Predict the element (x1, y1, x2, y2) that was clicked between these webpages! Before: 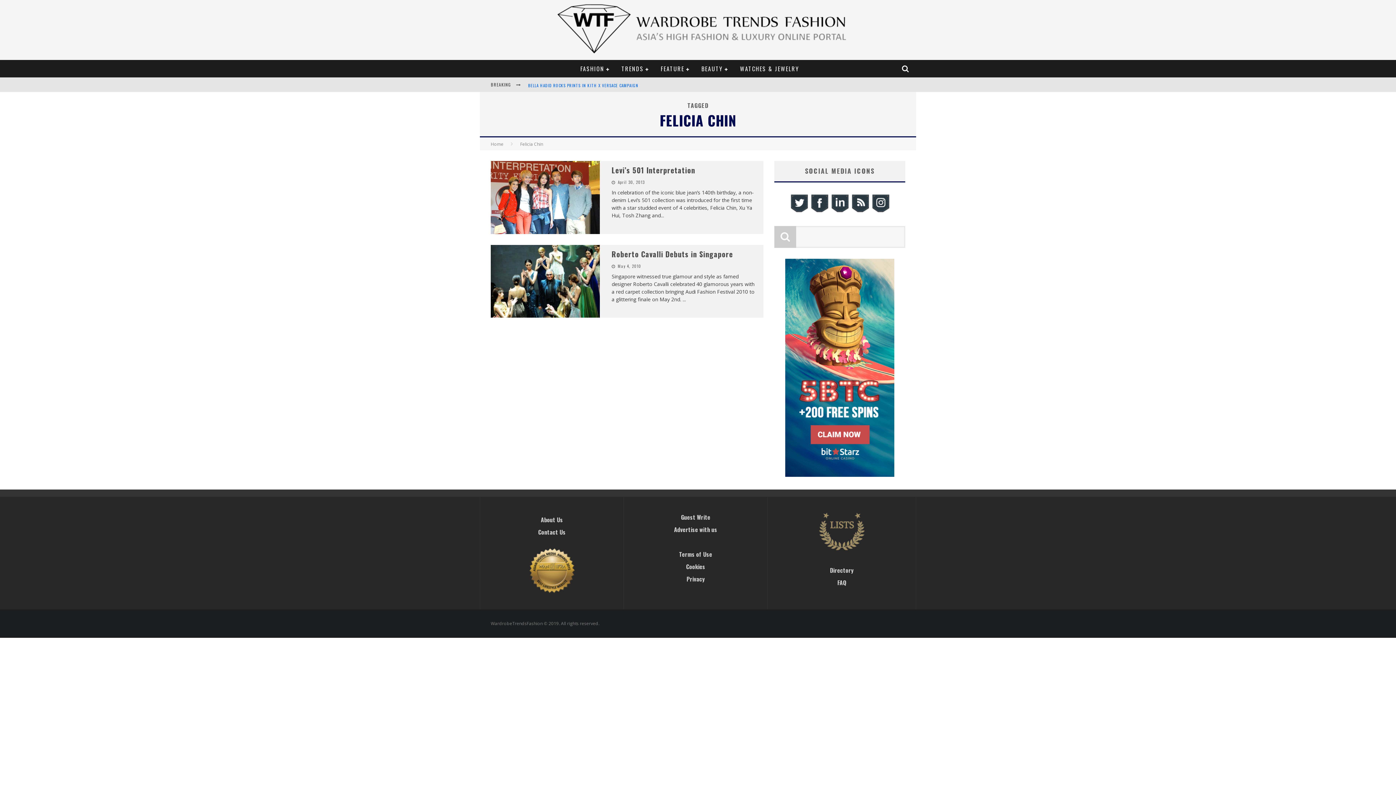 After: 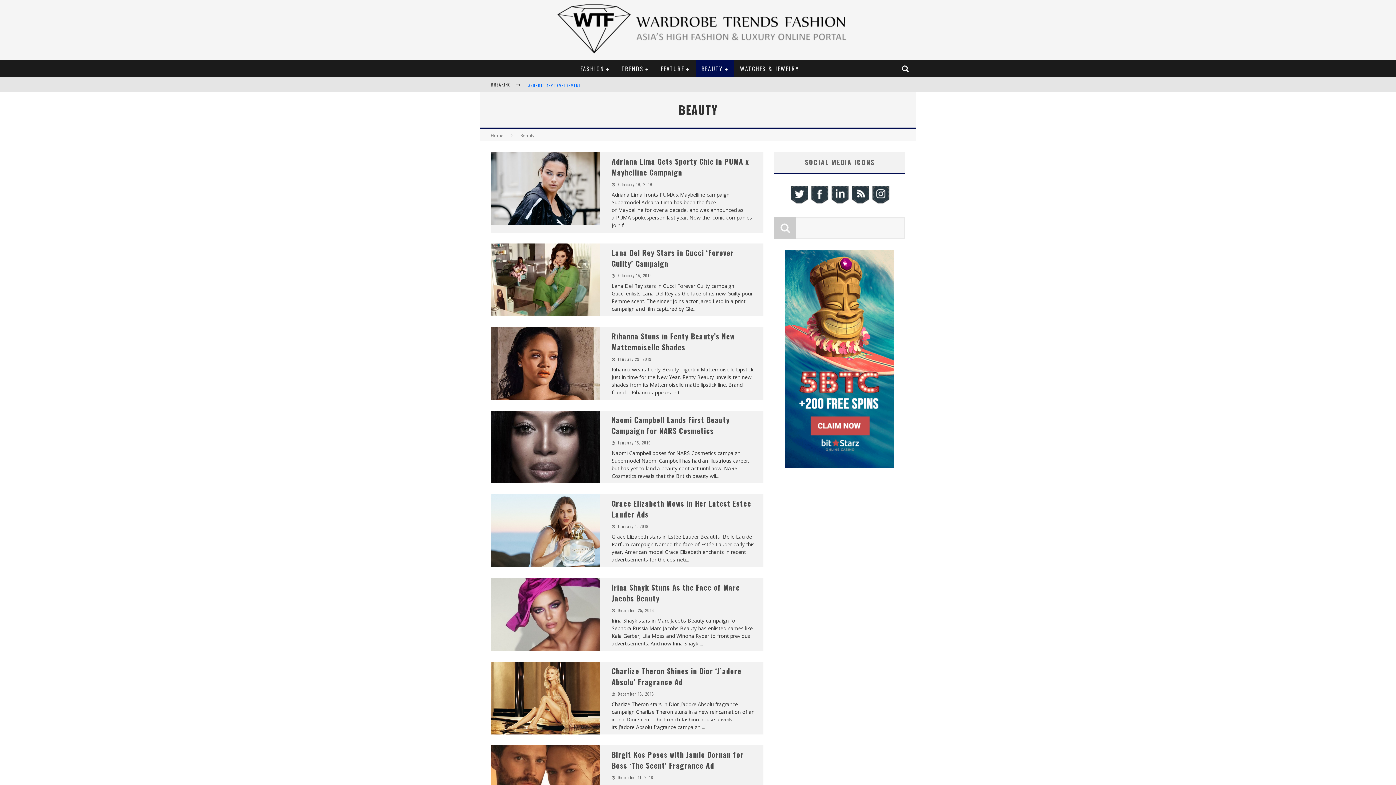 Action: bbox: (696, 60, 734, 77) label: BEAUTY